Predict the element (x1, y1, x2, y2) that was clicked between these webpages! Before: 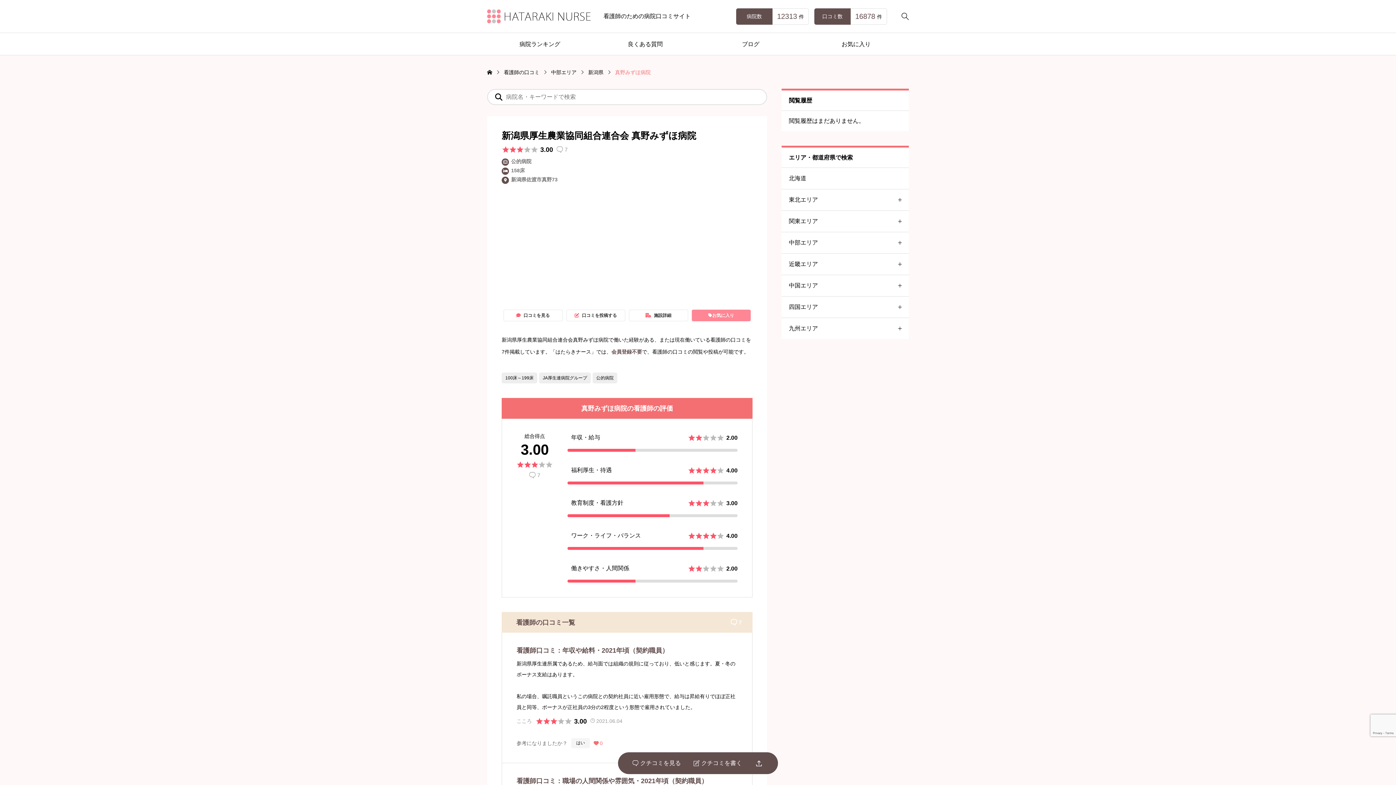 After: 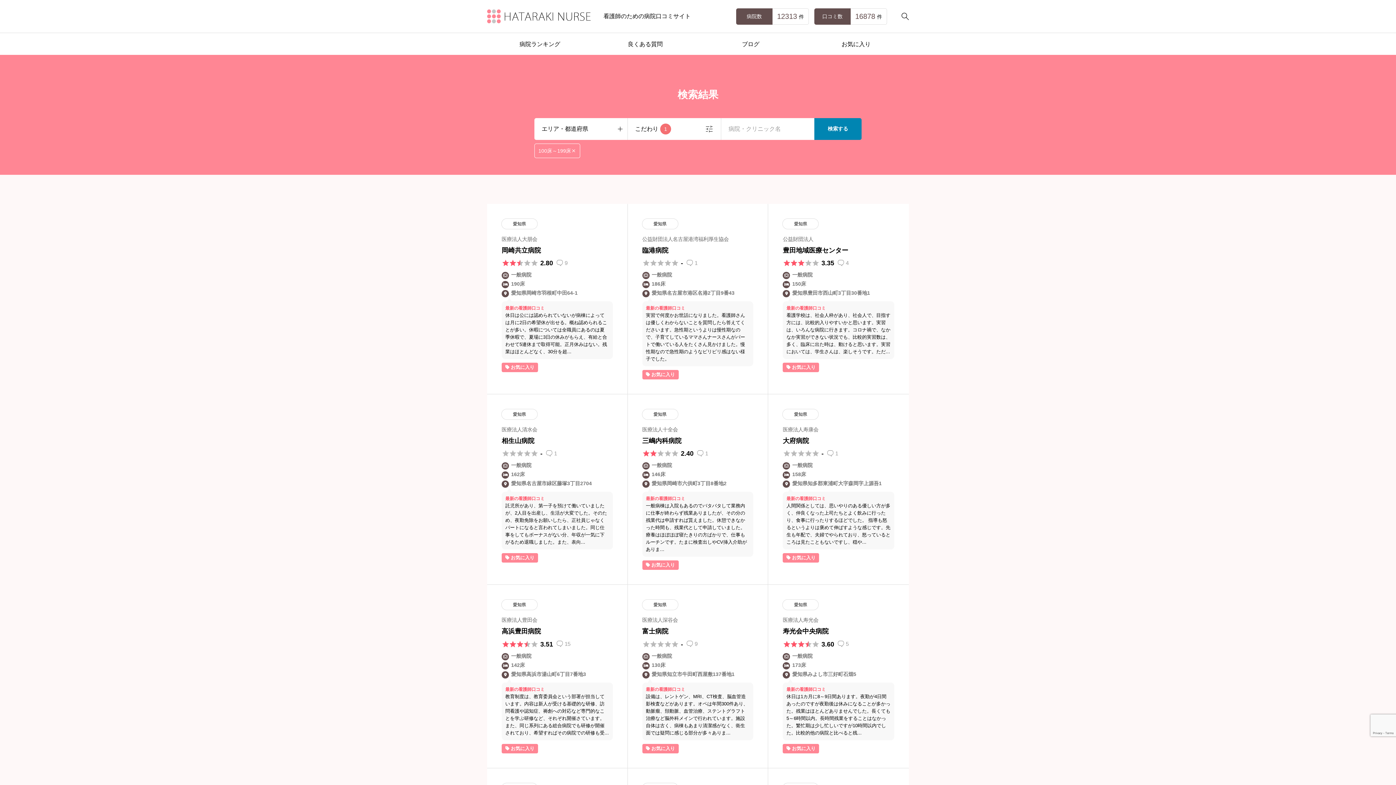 Action: label: 100床～199床 bbox: (501, 372, 537, 383)